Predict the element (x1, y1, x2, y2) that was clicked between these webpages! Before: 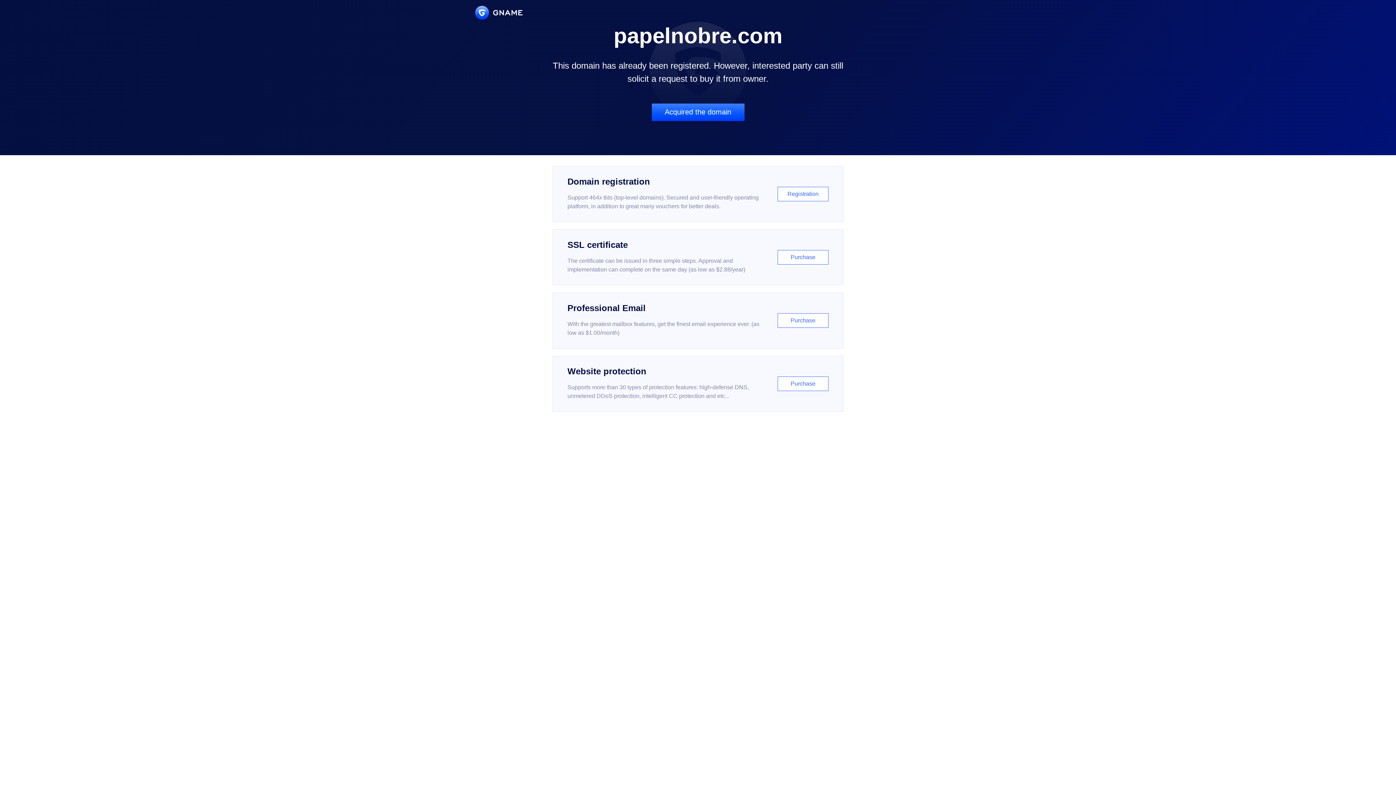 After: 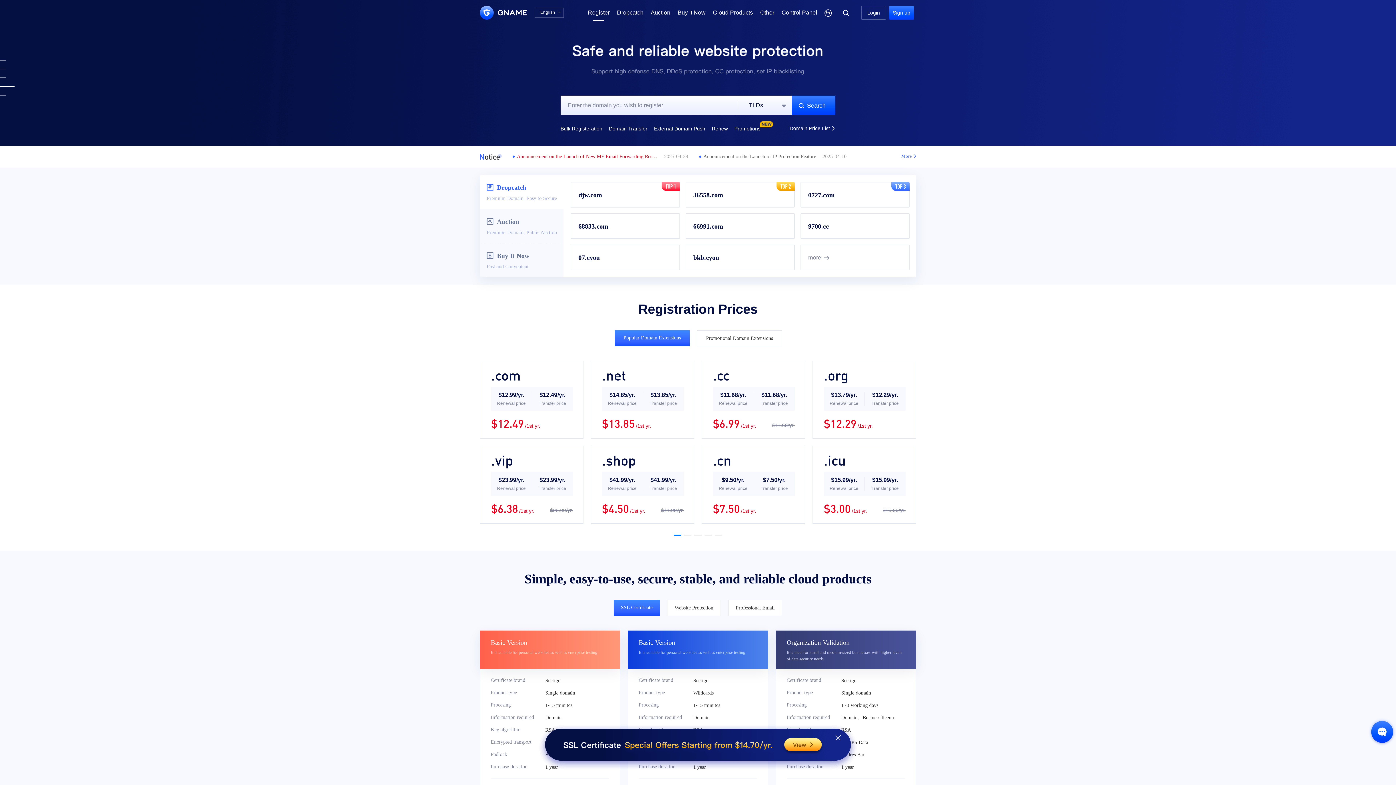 Action: label: Domain registration

Support 464x tlds (top-level domains). Secured and user-friendly operating platform, in addition to great many vouchers for better deals.

Registration bbox: (552, 166, 843, 222)